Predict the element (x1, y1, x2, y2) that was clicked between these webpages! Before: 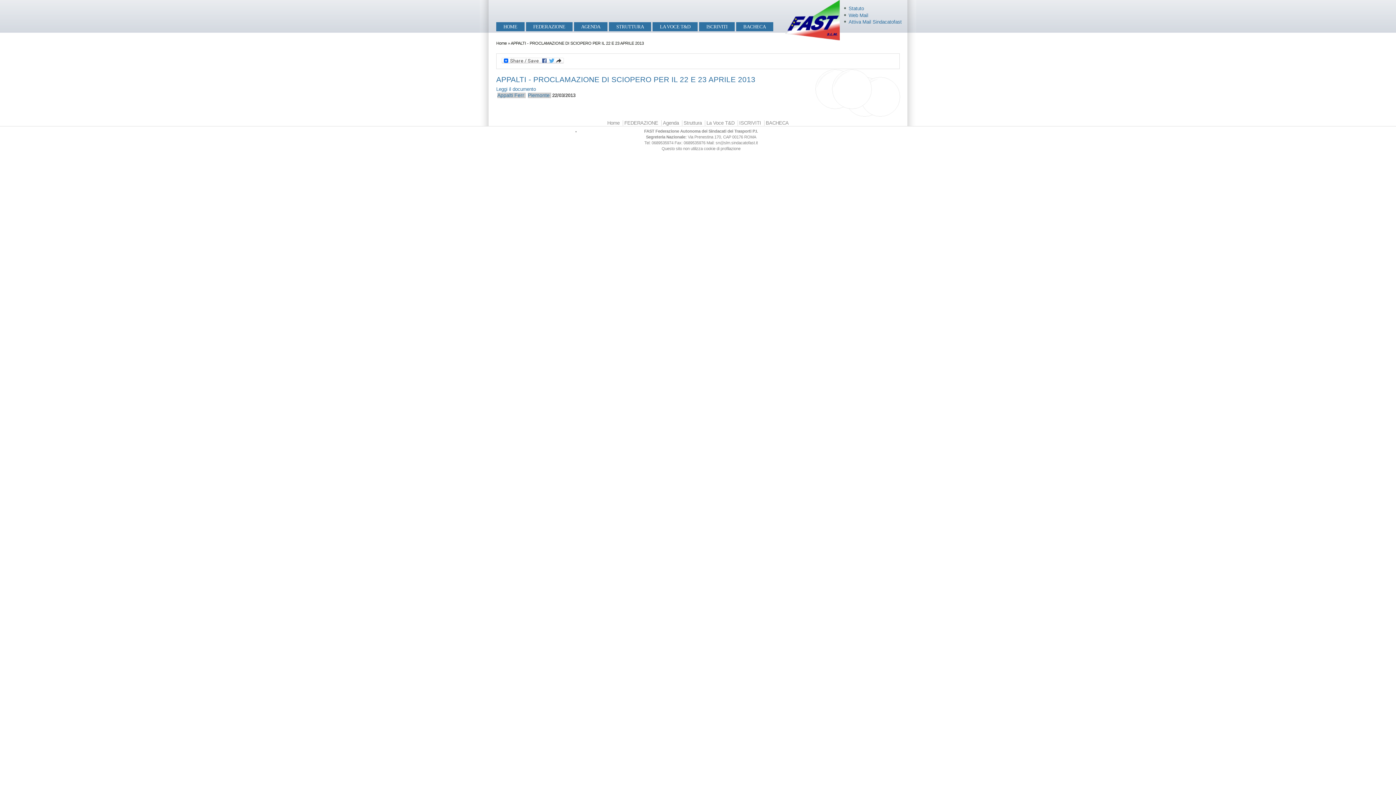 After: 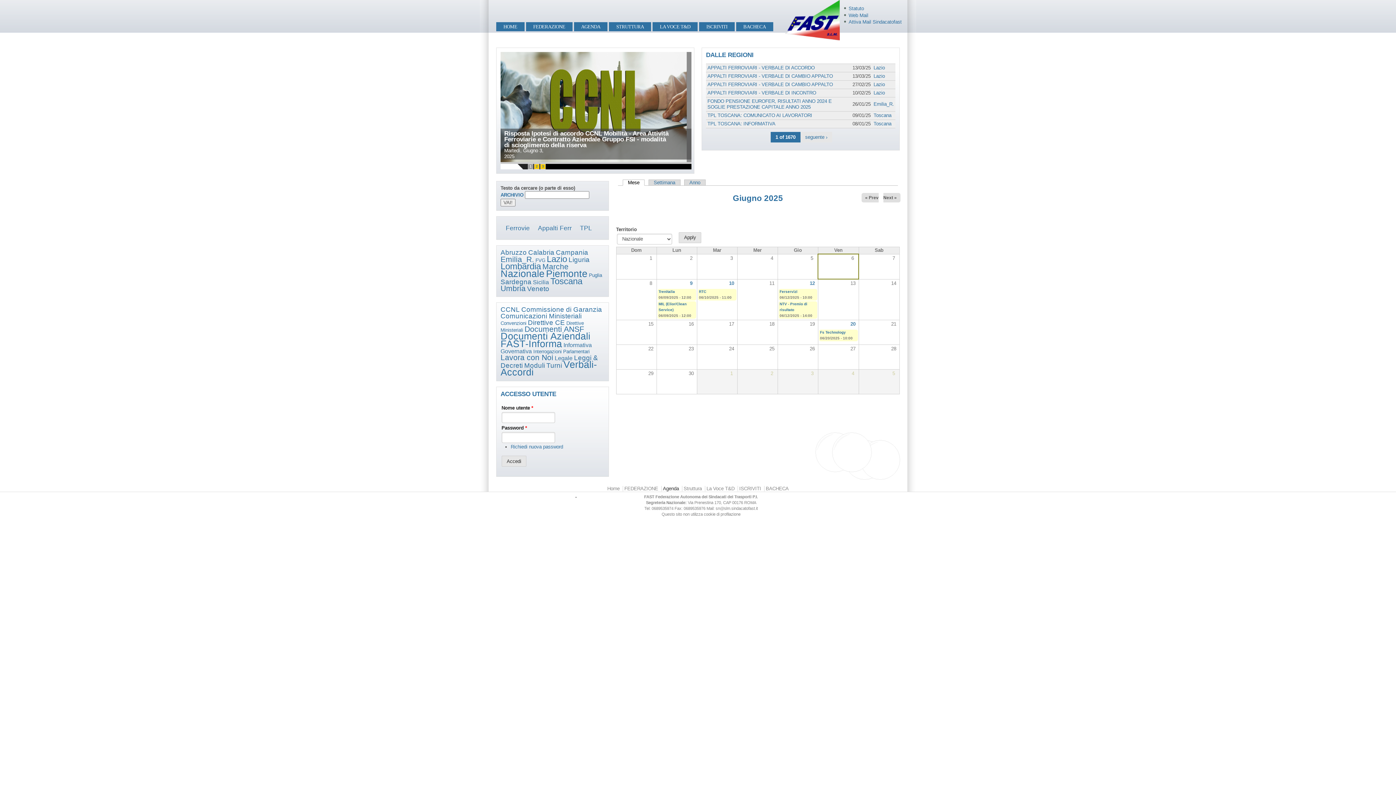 Action: label: Agenda bbox: (663, 120, 679, 125)